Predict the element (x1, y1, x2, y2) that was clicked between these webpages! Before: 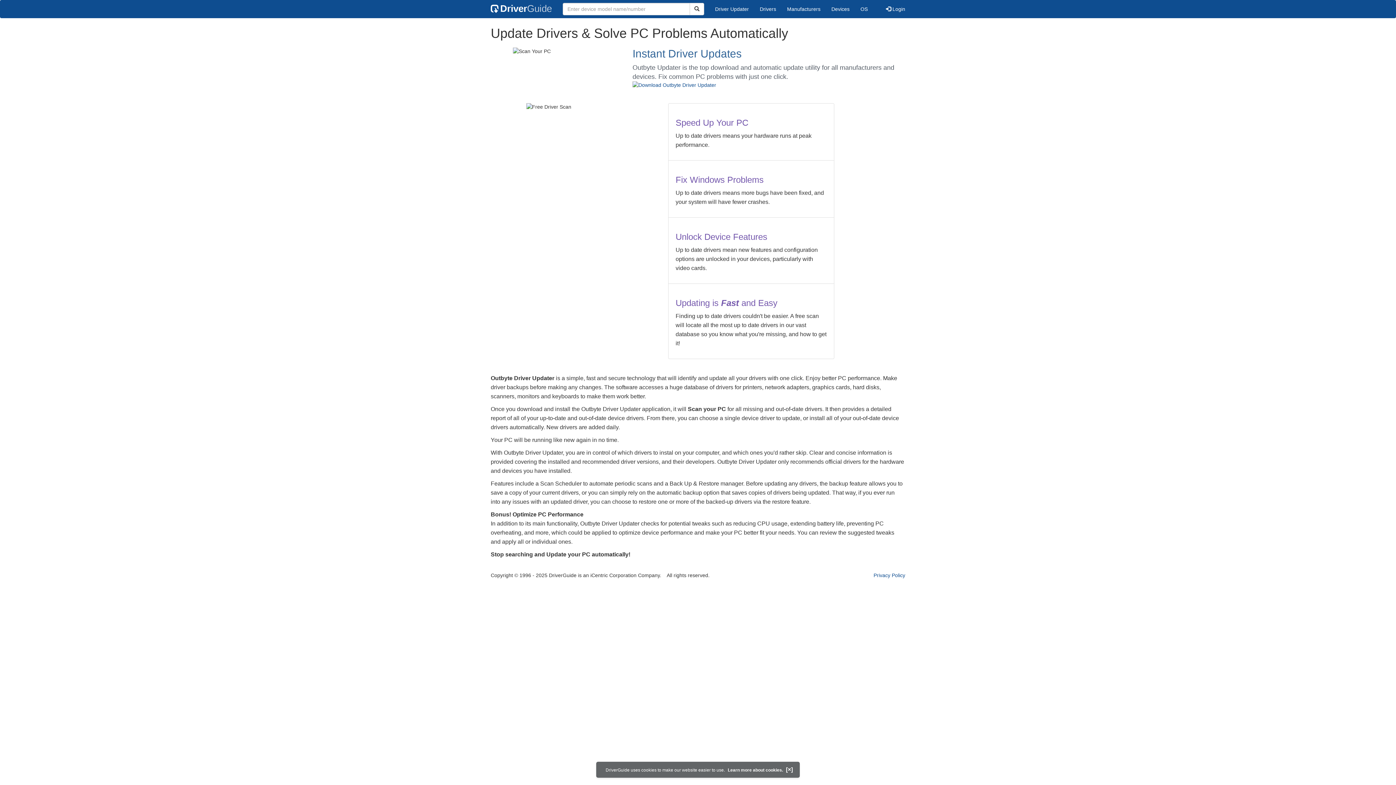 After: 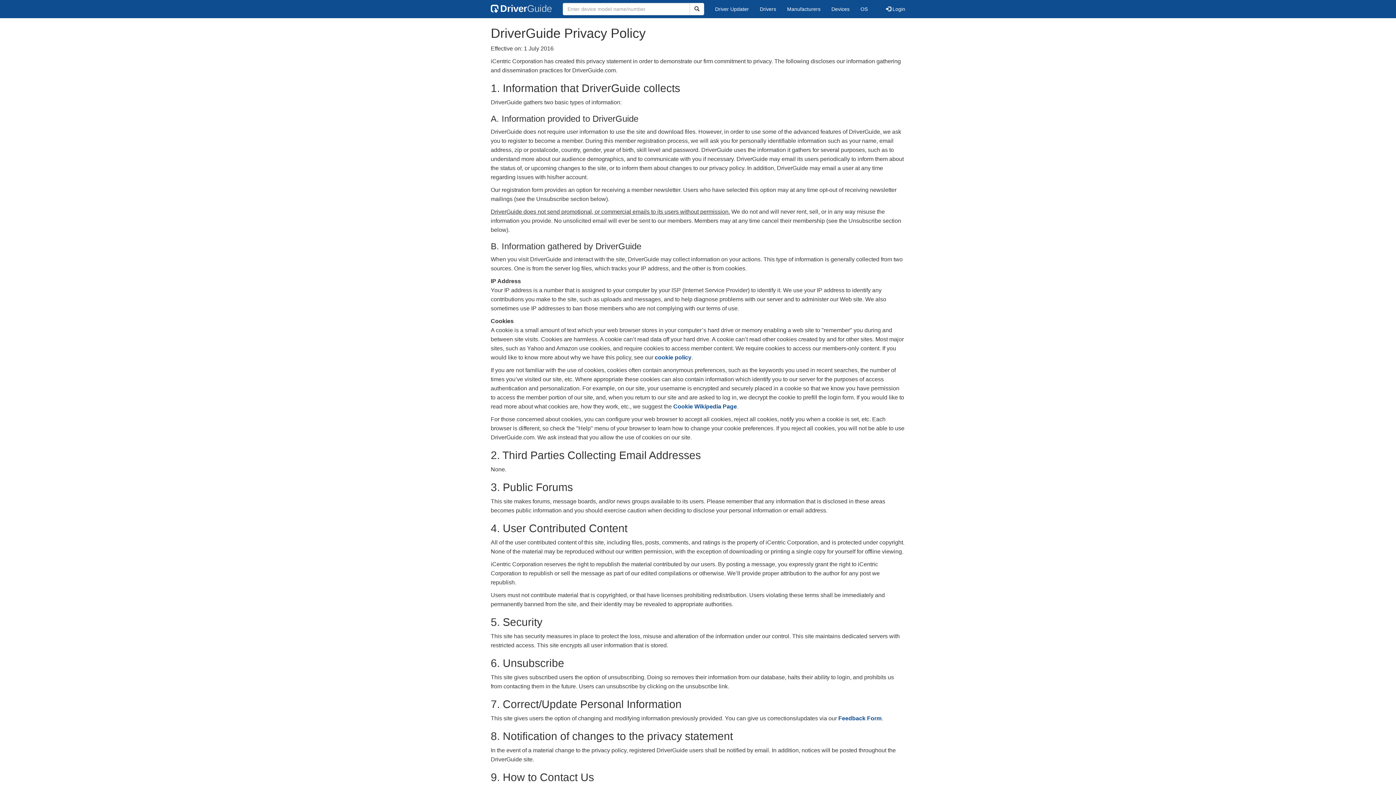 Action: bbox: (726, 767, 783, 774) label: Learn more about cookies.